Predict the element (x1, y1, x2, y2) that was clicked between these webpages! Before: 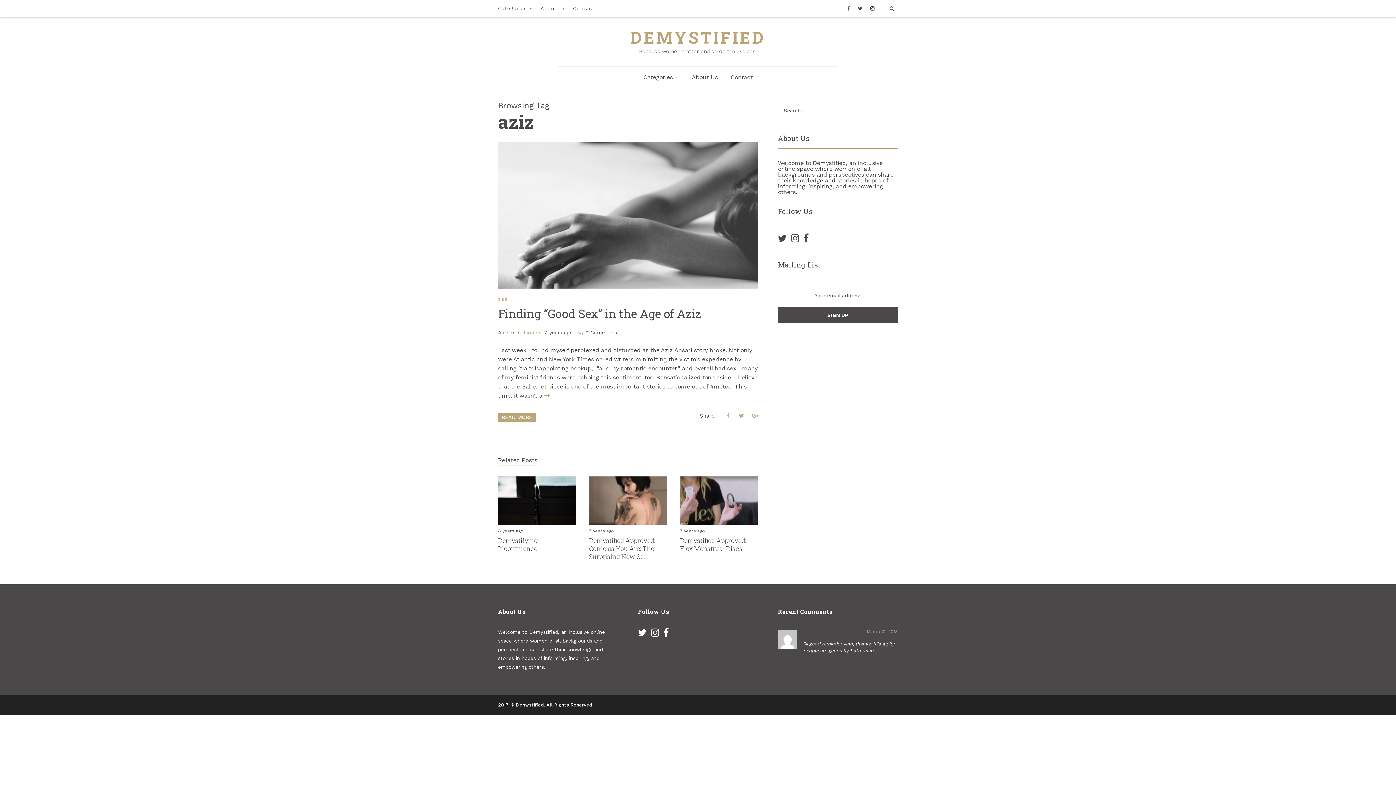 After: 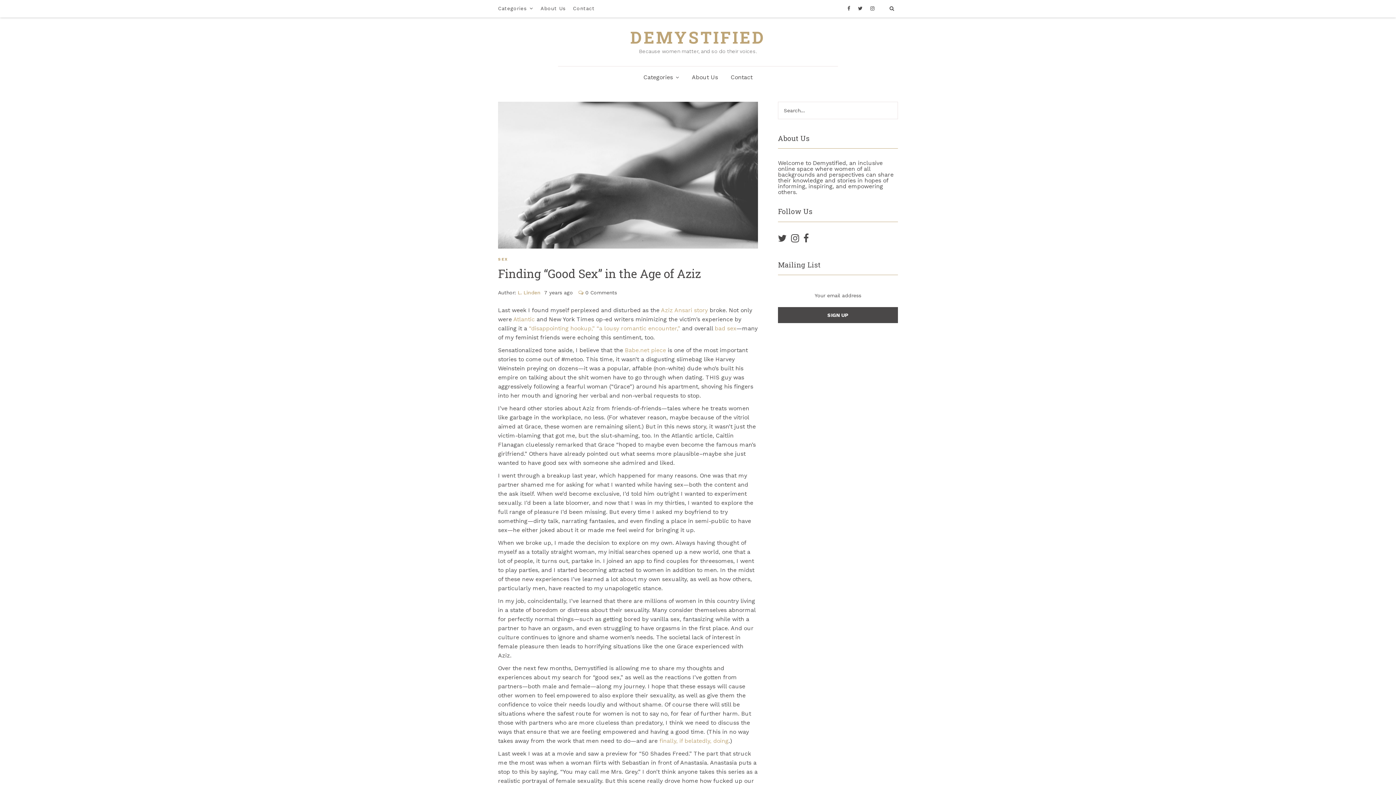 Action: bbox: (542, 392, 550, 399) label:  